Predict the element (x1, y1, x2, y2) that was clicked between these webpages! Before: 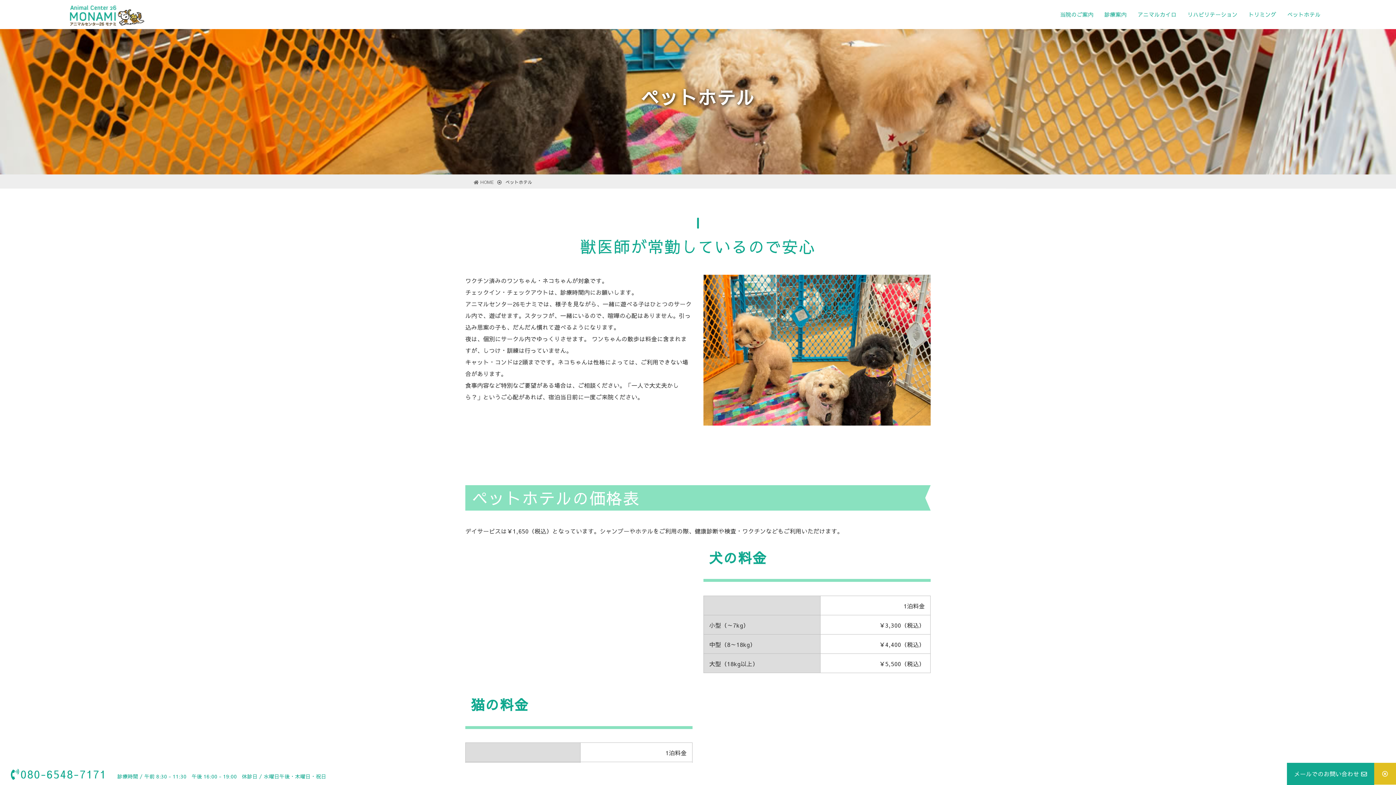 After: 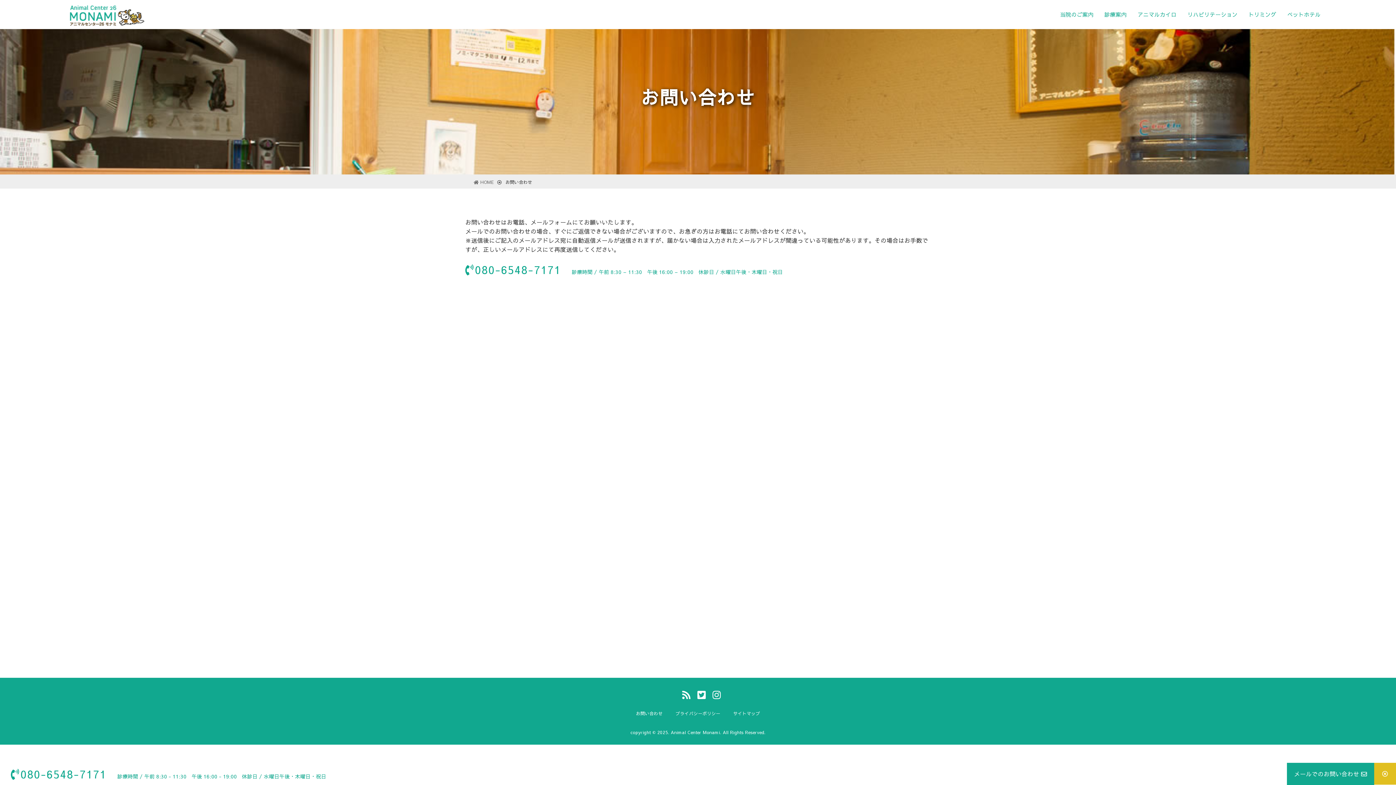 Action: bbox: (1287, 763, 1374, 785) label: メールでのお問い合わせ